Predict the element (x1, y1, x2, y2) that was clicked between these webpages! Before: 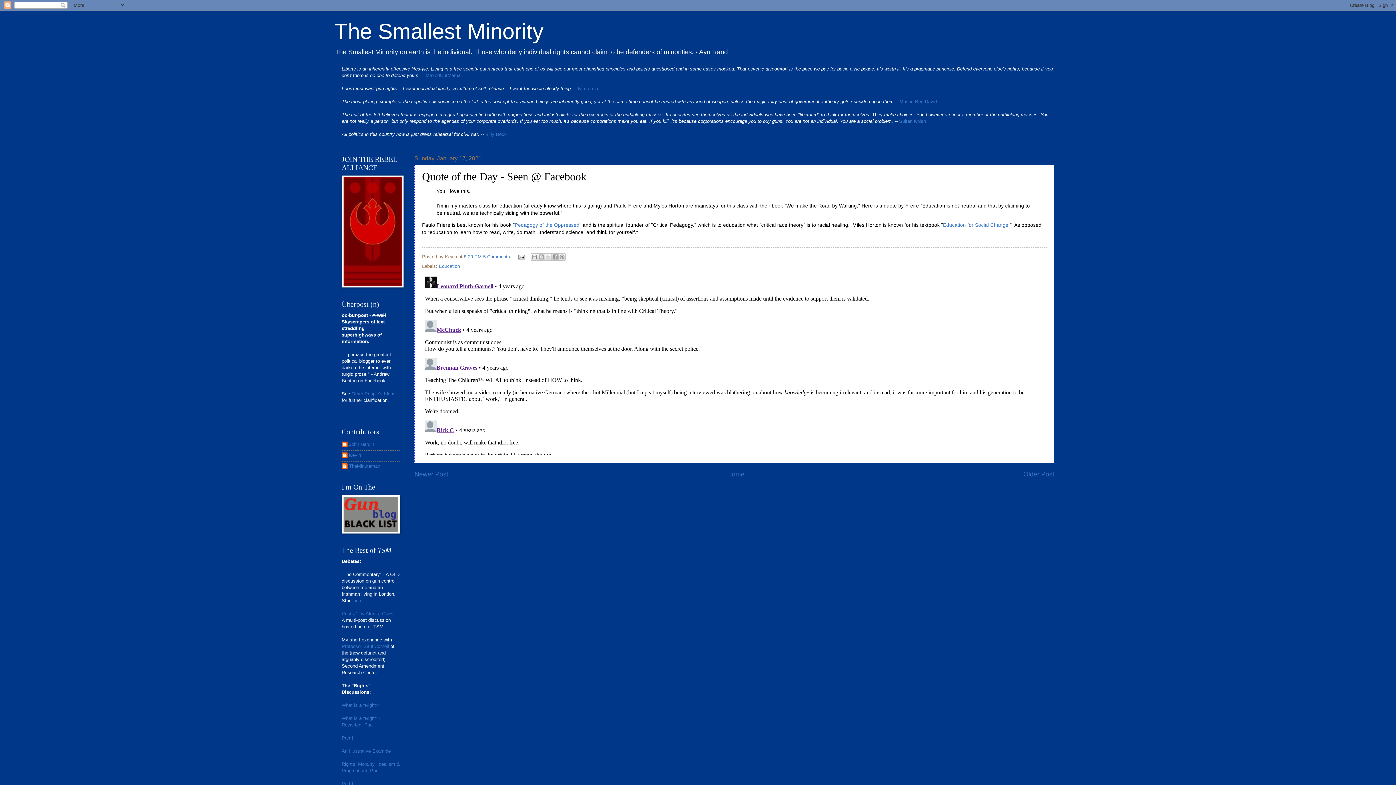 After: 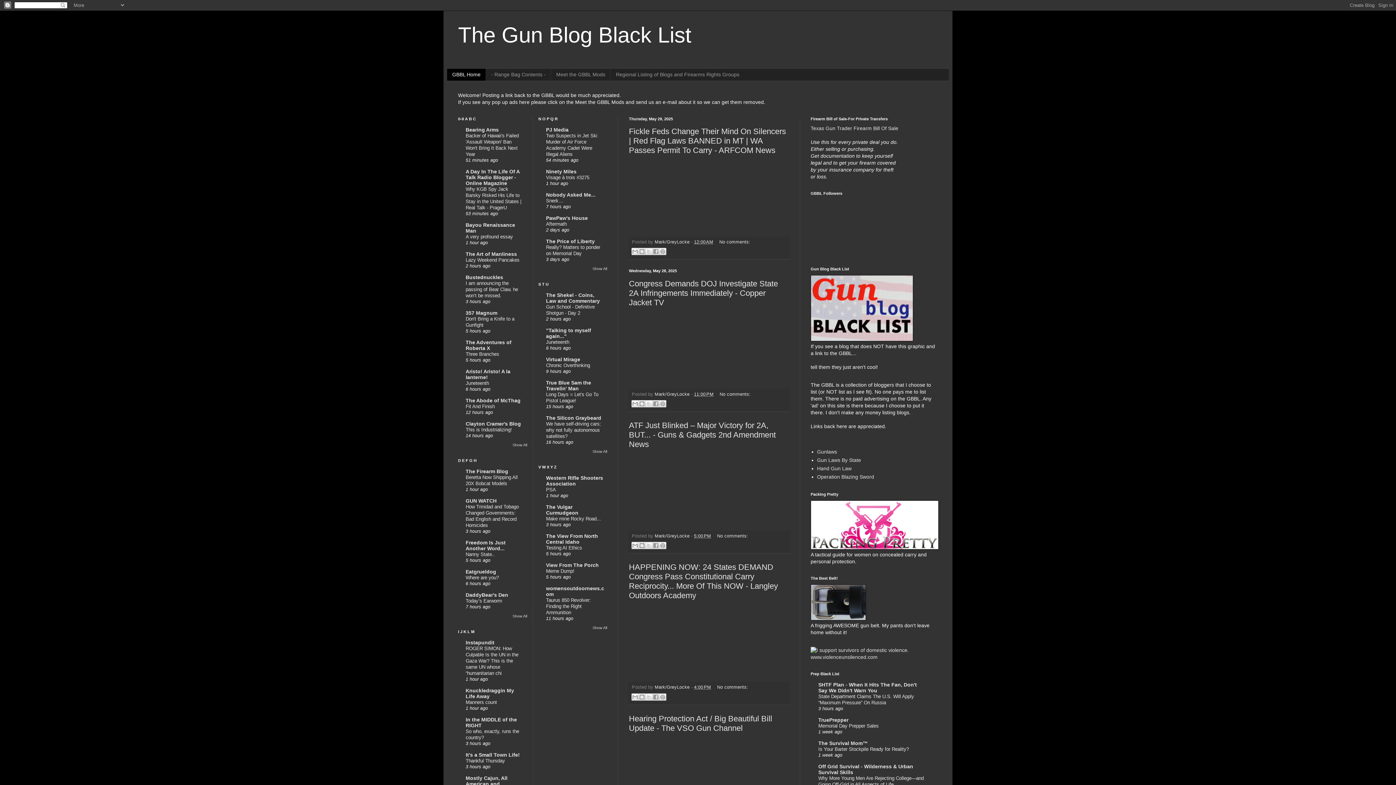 Action: bbox: (341, 529, 400, 534)